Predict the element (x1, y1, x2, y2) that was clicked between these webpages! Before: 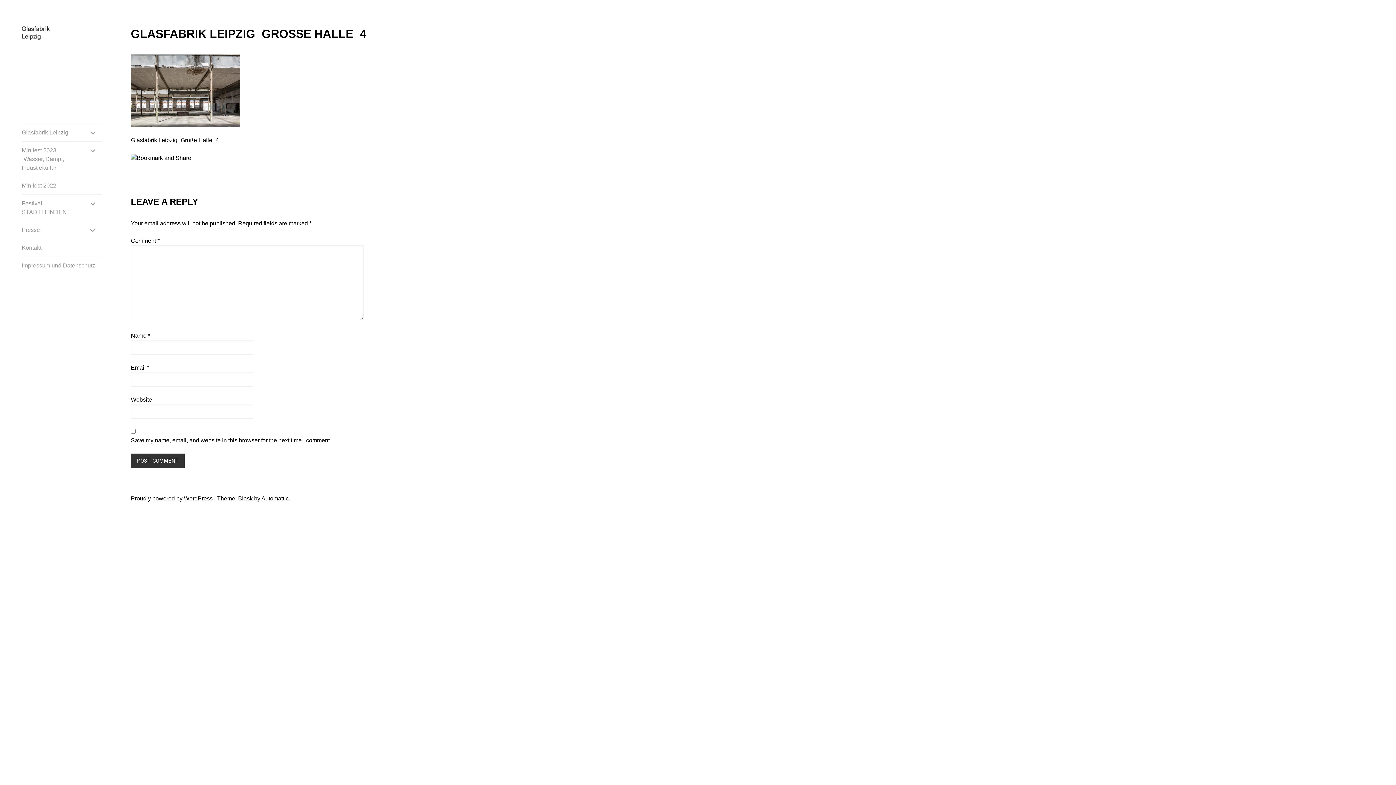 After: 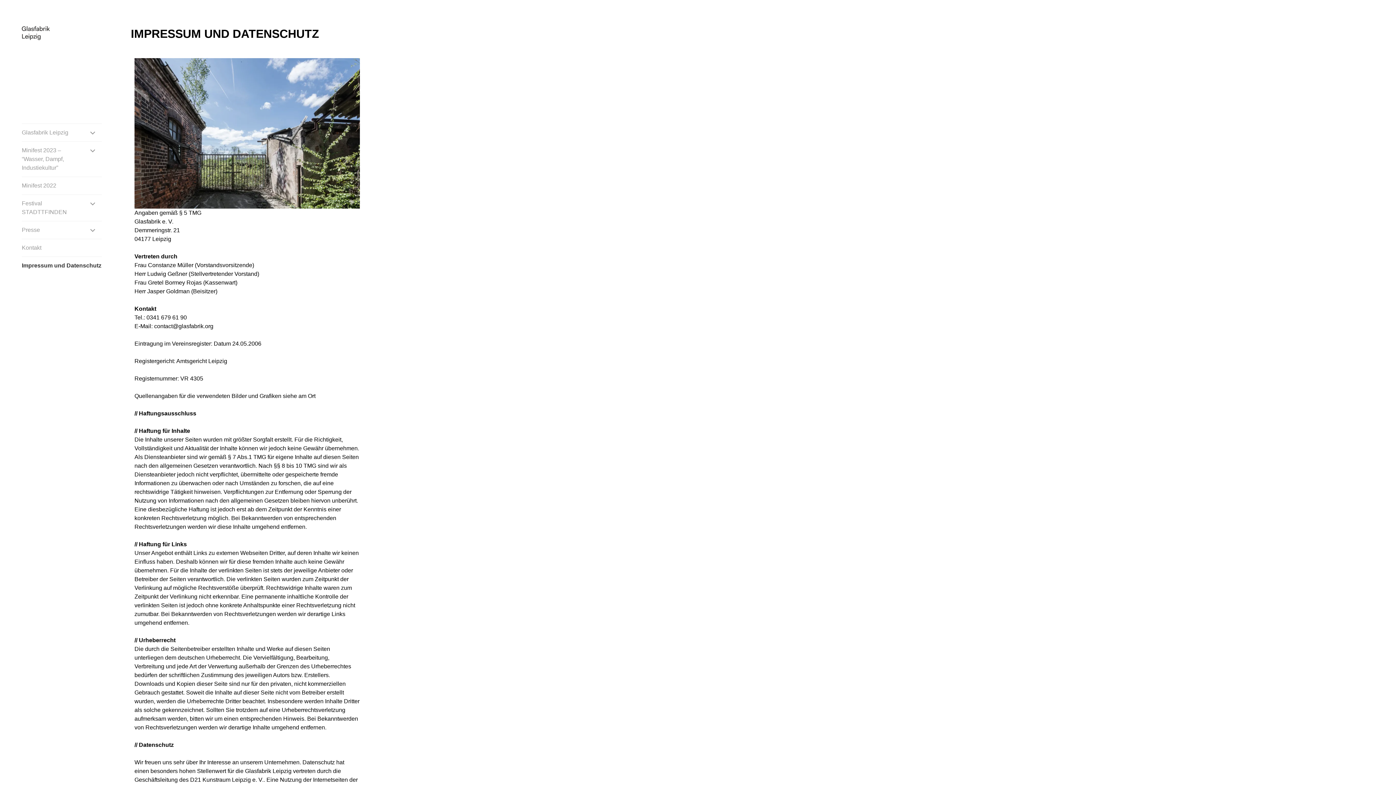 Action: bbox: (21, 257, 101, 274) label: Impressum und Datenschutz